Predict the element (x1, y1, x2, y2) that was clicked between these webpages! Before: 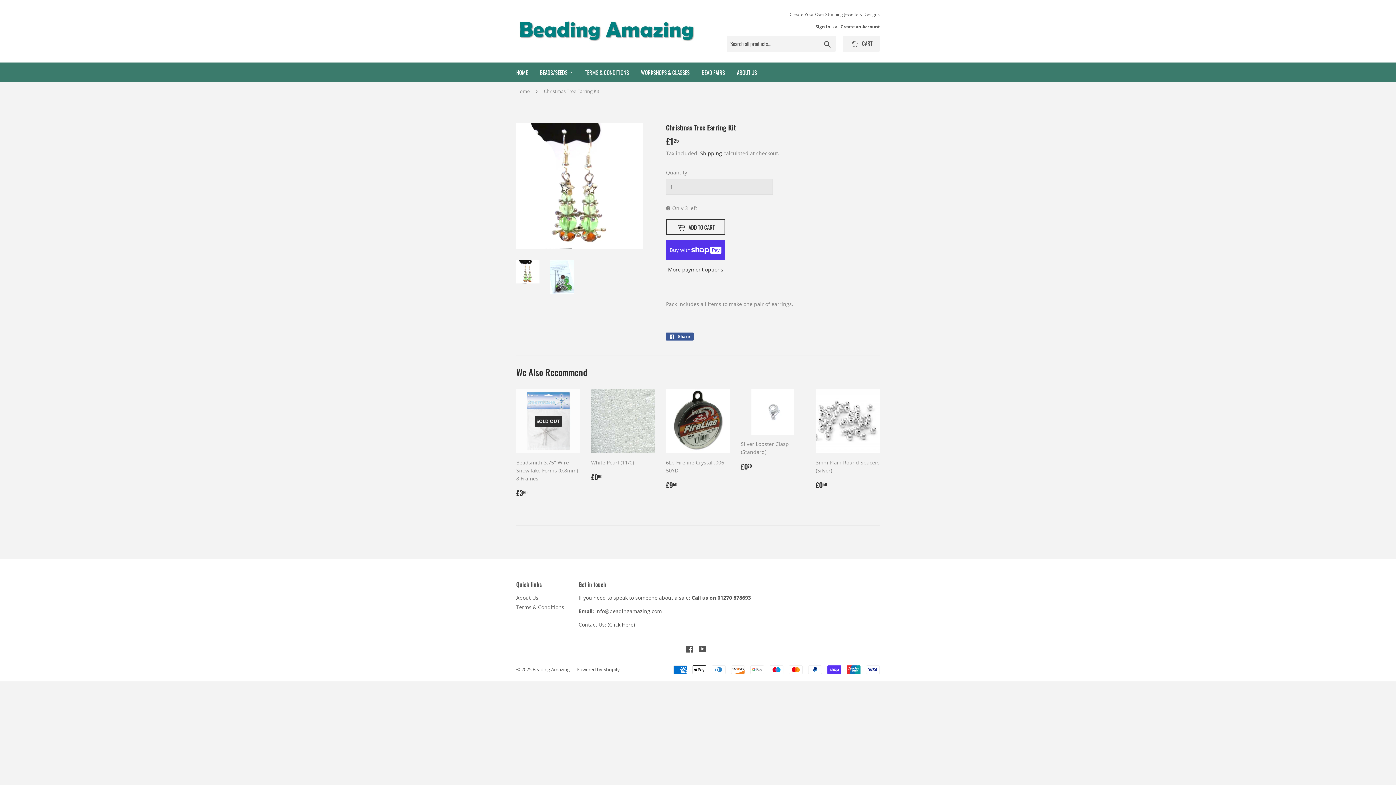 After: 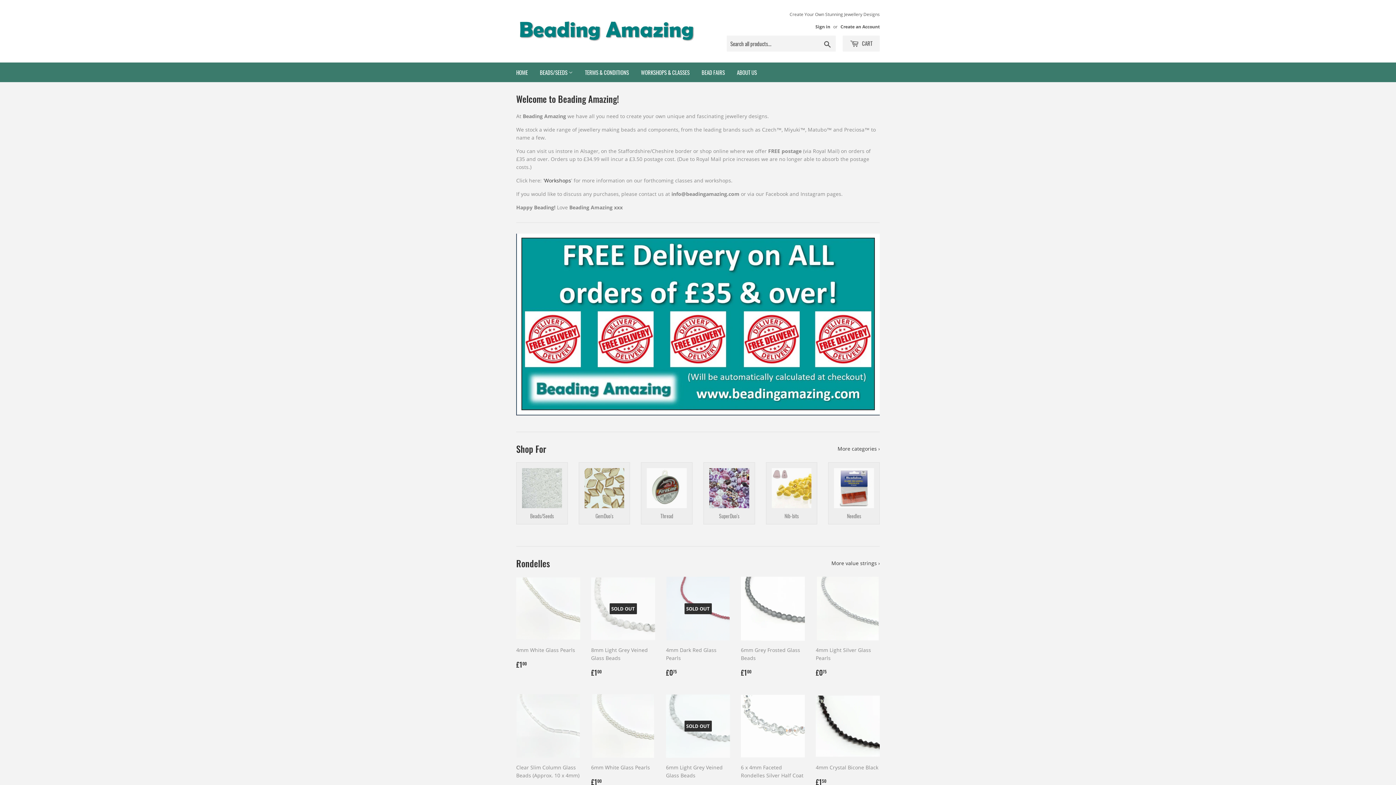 Action: bbox: (532, 666, 569, 673) label: Beading Amazing